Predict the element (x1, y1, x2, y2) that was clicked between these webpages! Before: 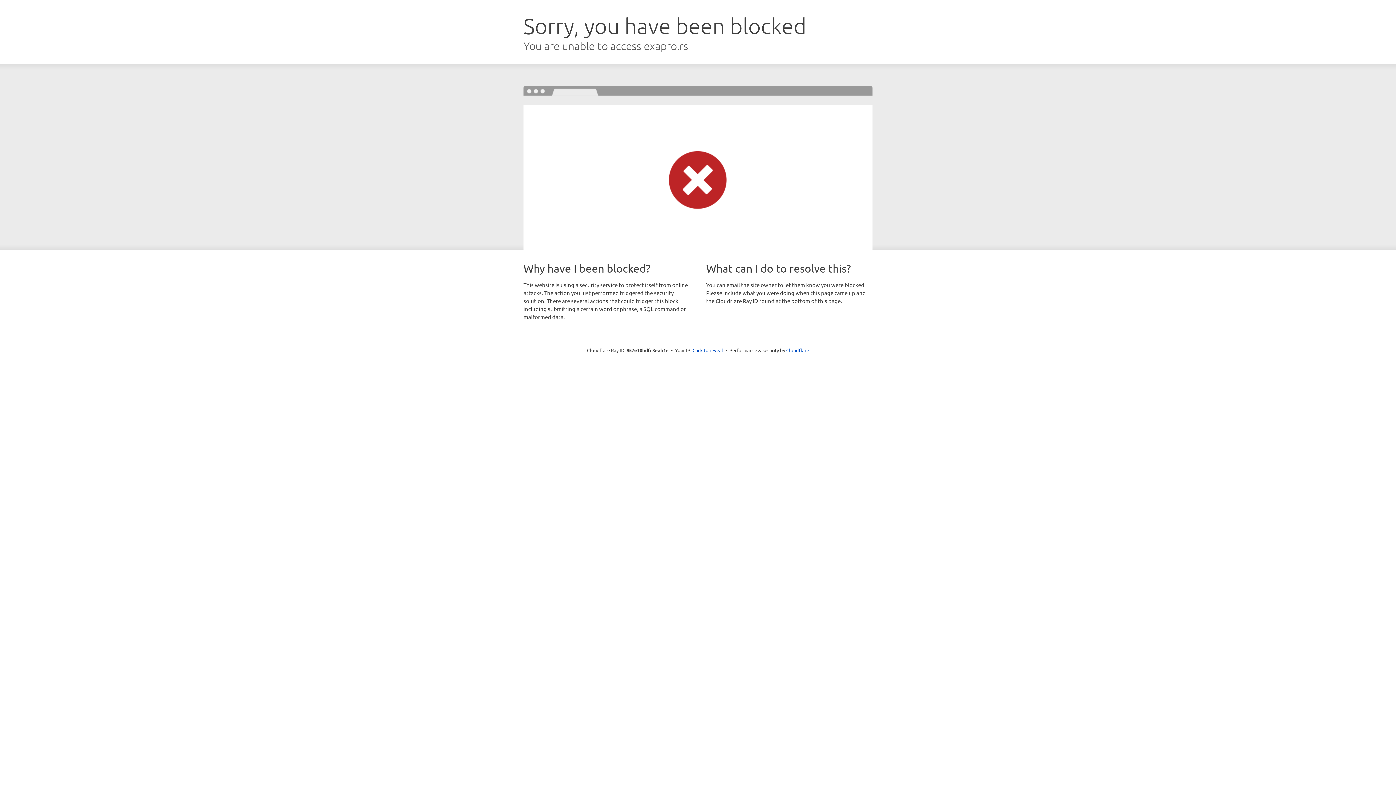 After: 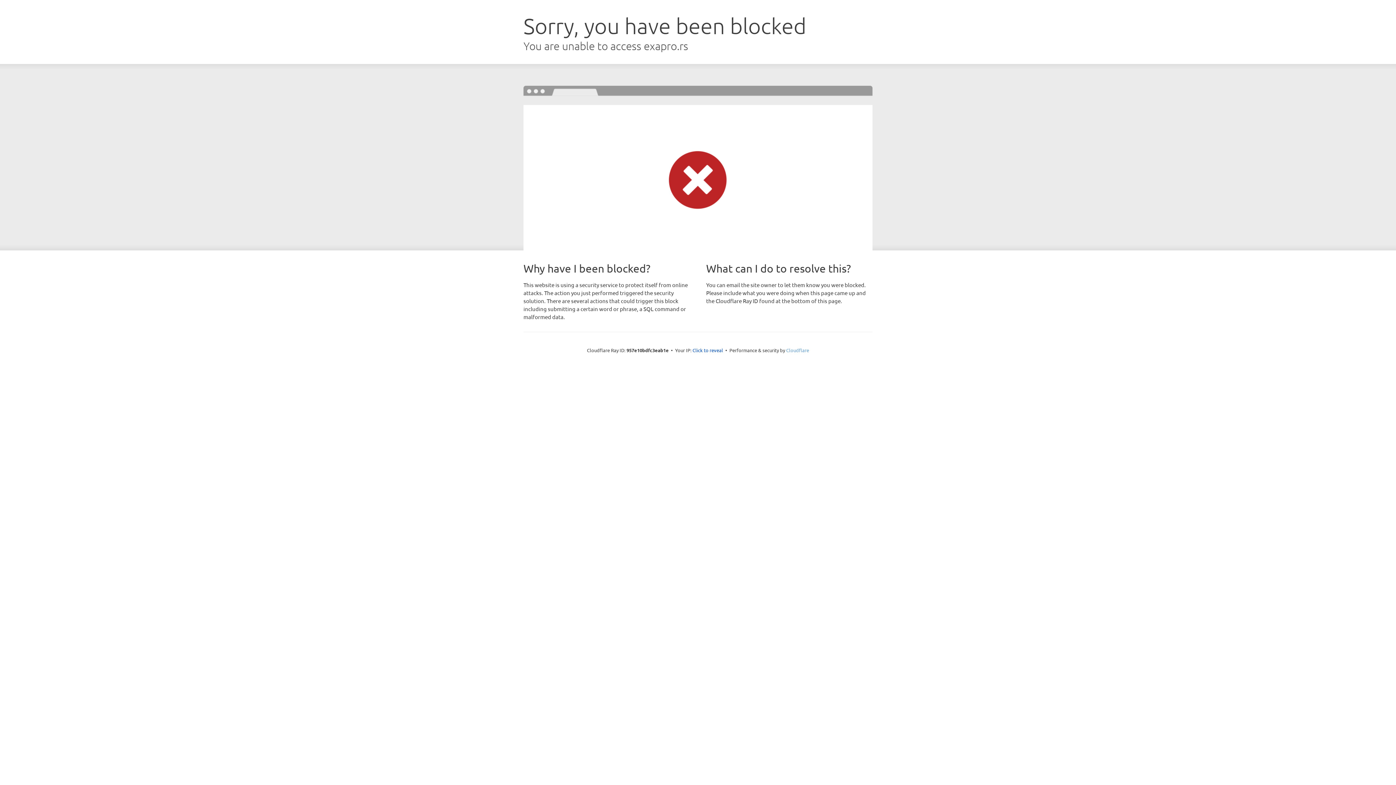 Action: label: Cloudflare bbox: (786, 347, 809, 353)